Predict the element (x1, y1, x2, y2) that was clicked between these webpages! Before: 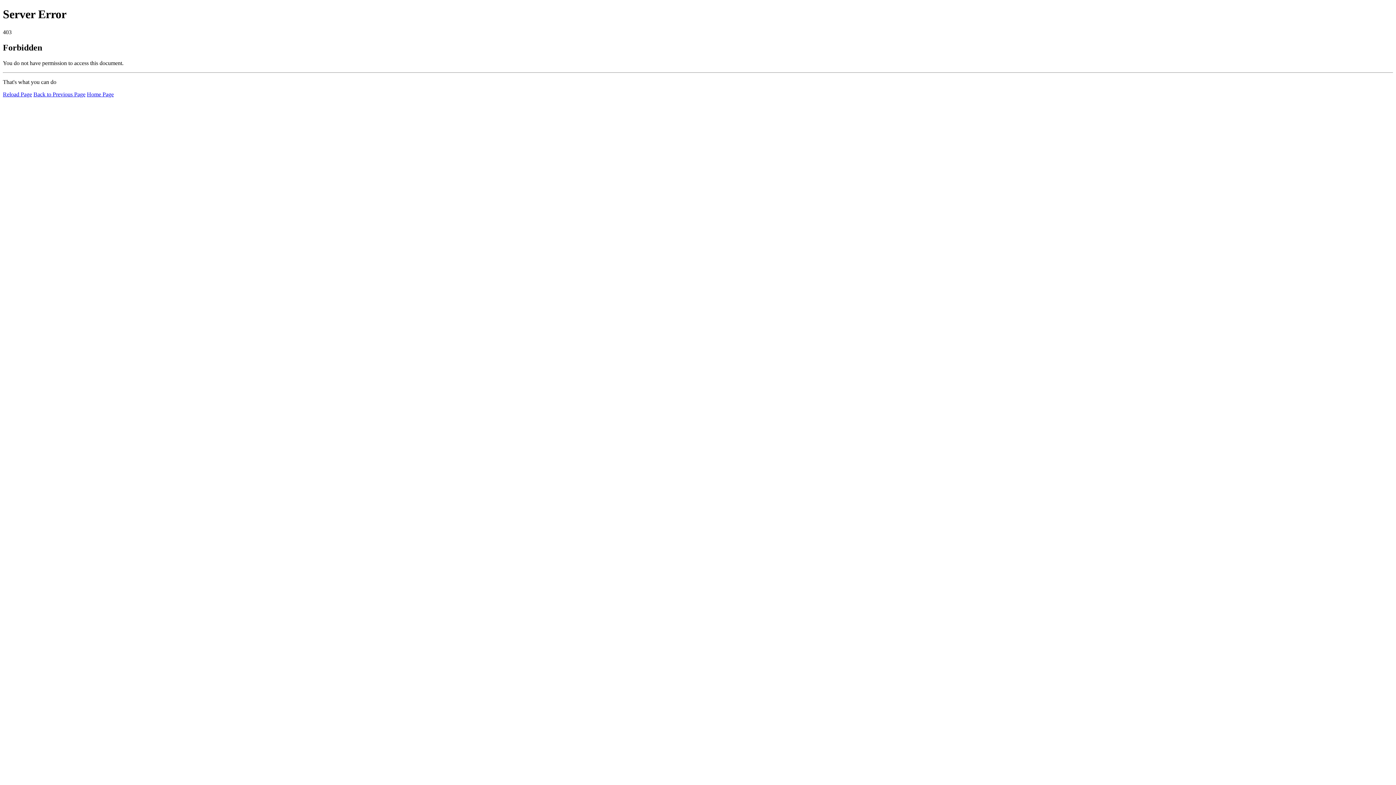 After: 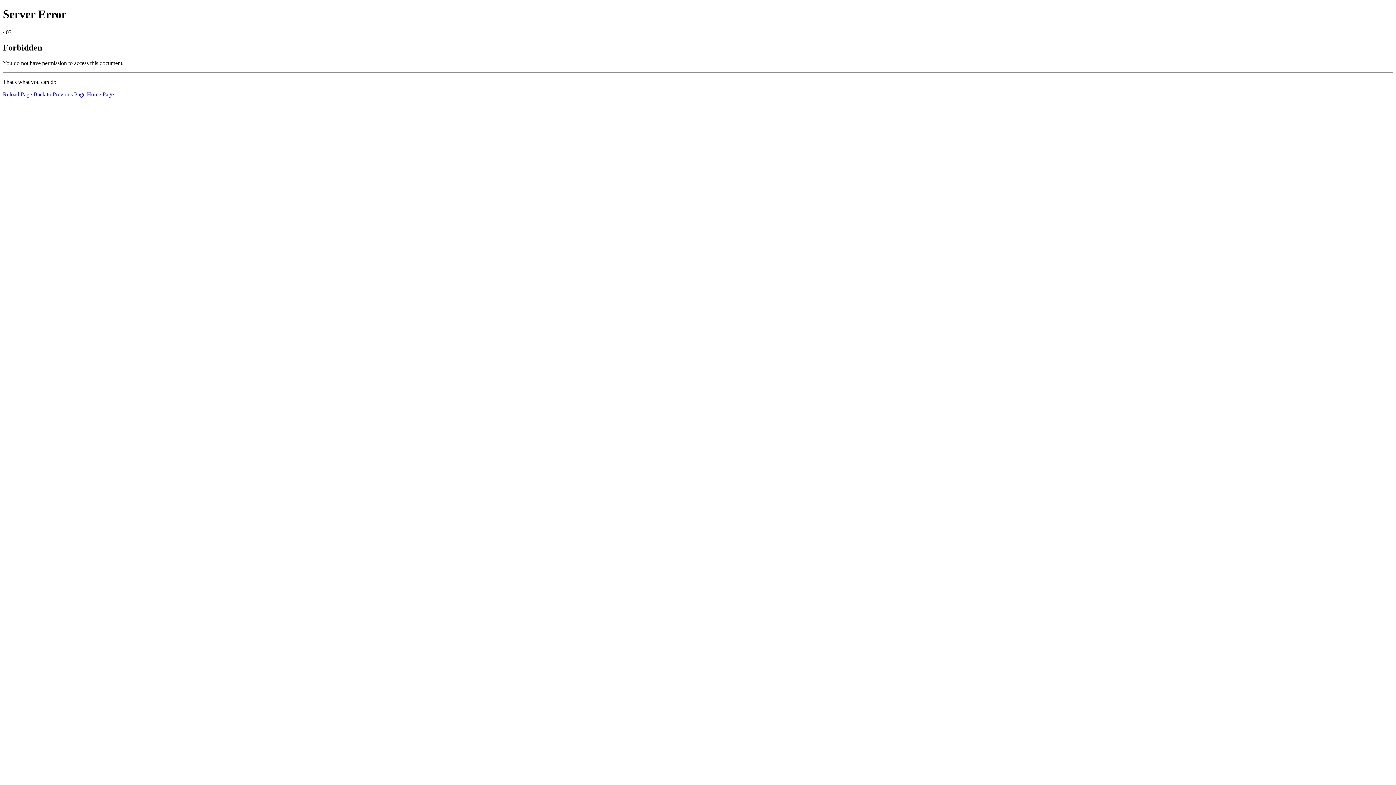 Action: bbox: (2, 91, 32, 97) label: Reload Page